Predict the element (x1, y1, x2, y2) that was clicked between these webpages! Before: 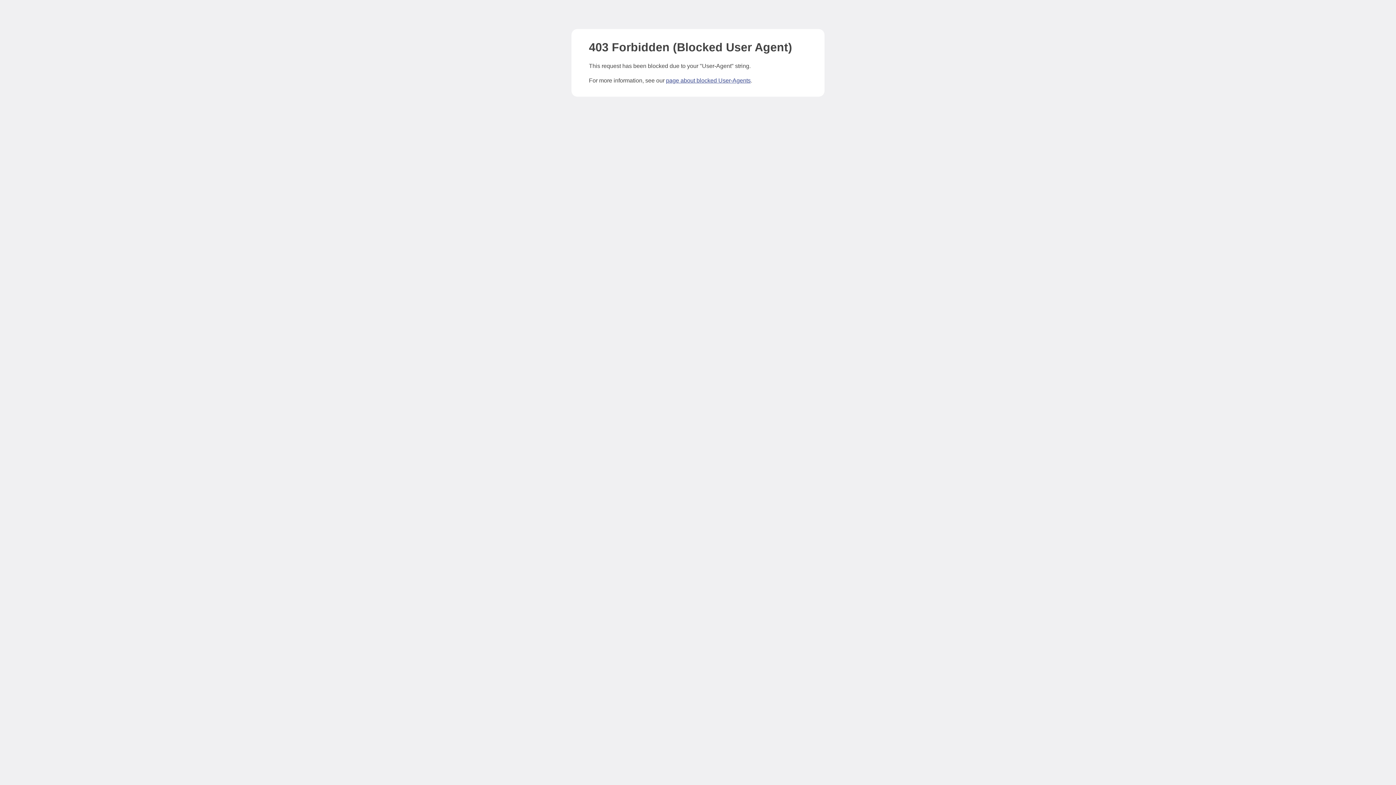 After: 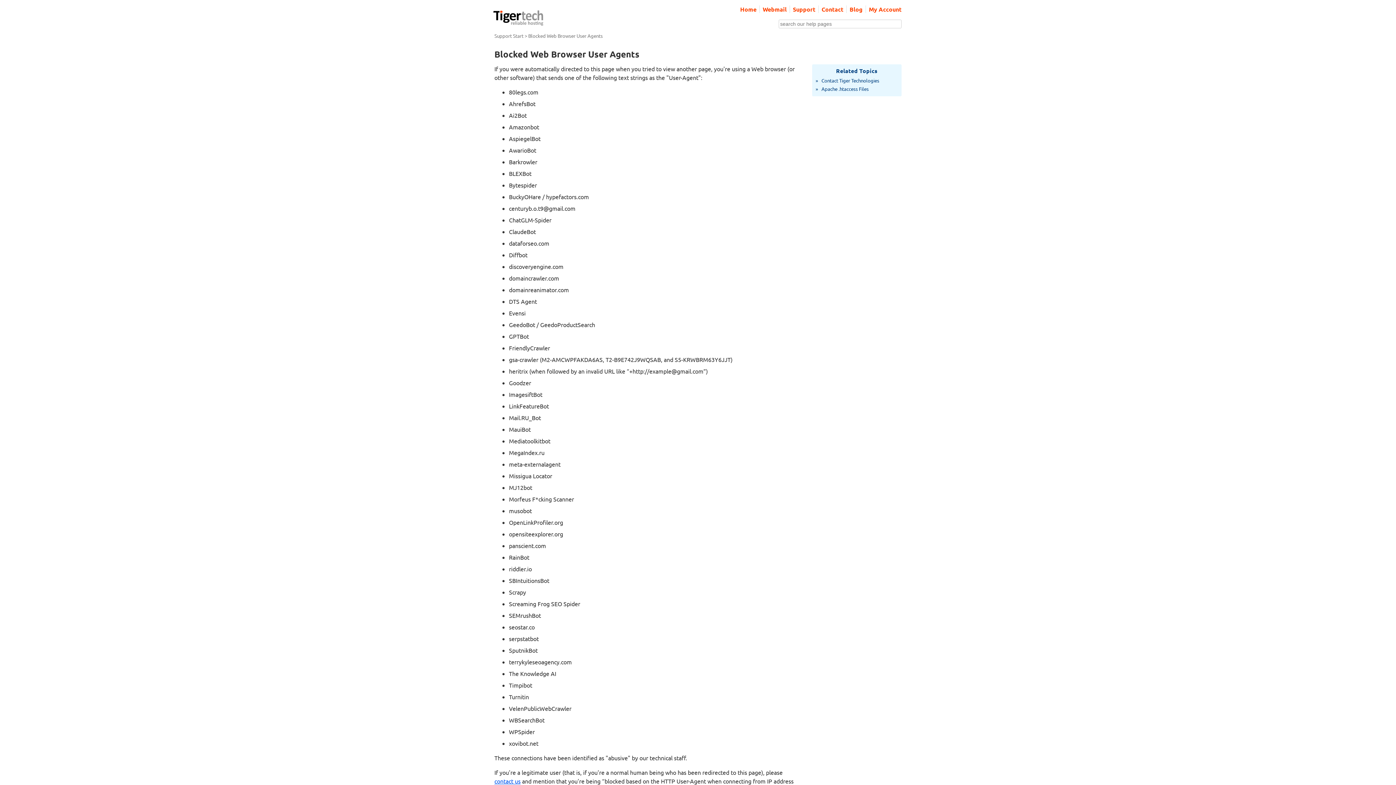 Action: bbox: (666, 77, 750, 83) label: page about blocked User-Agents